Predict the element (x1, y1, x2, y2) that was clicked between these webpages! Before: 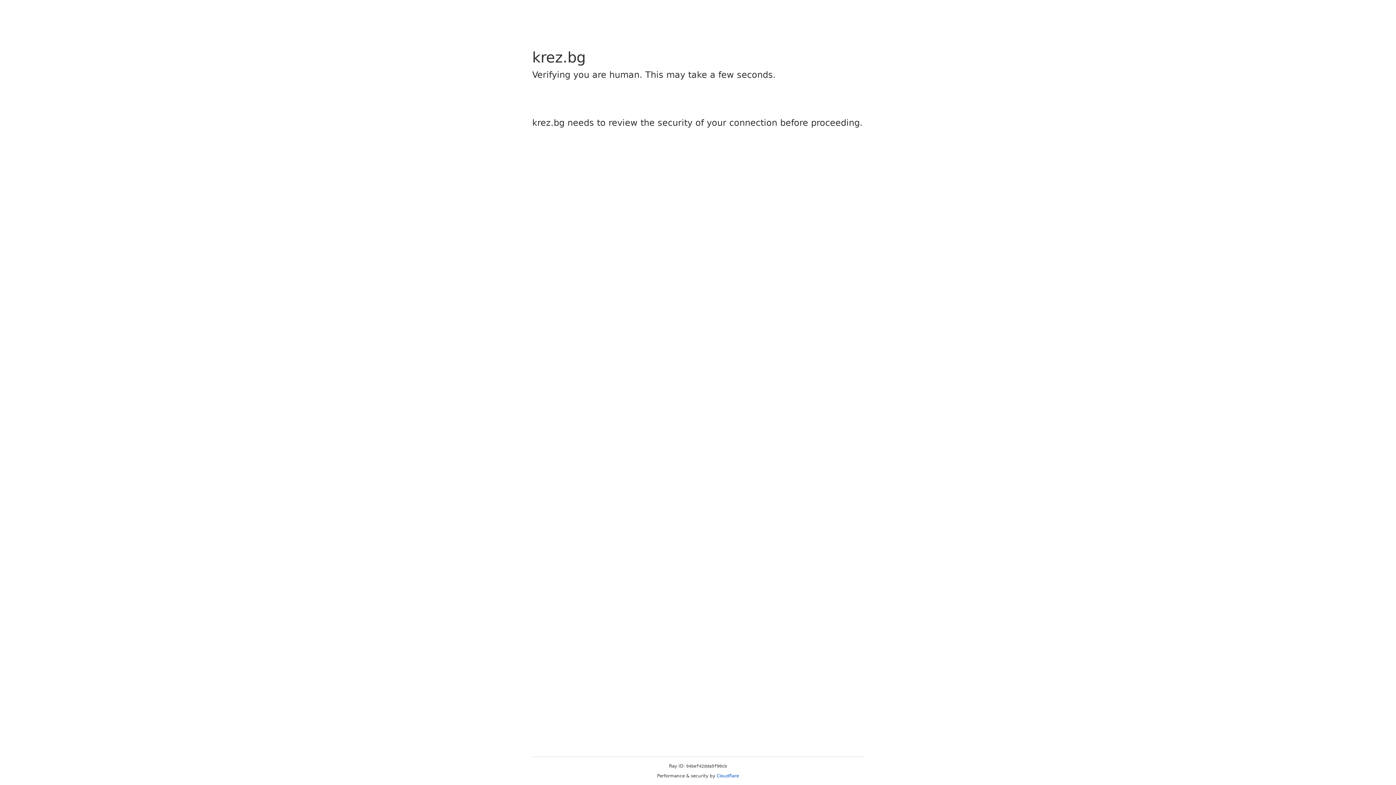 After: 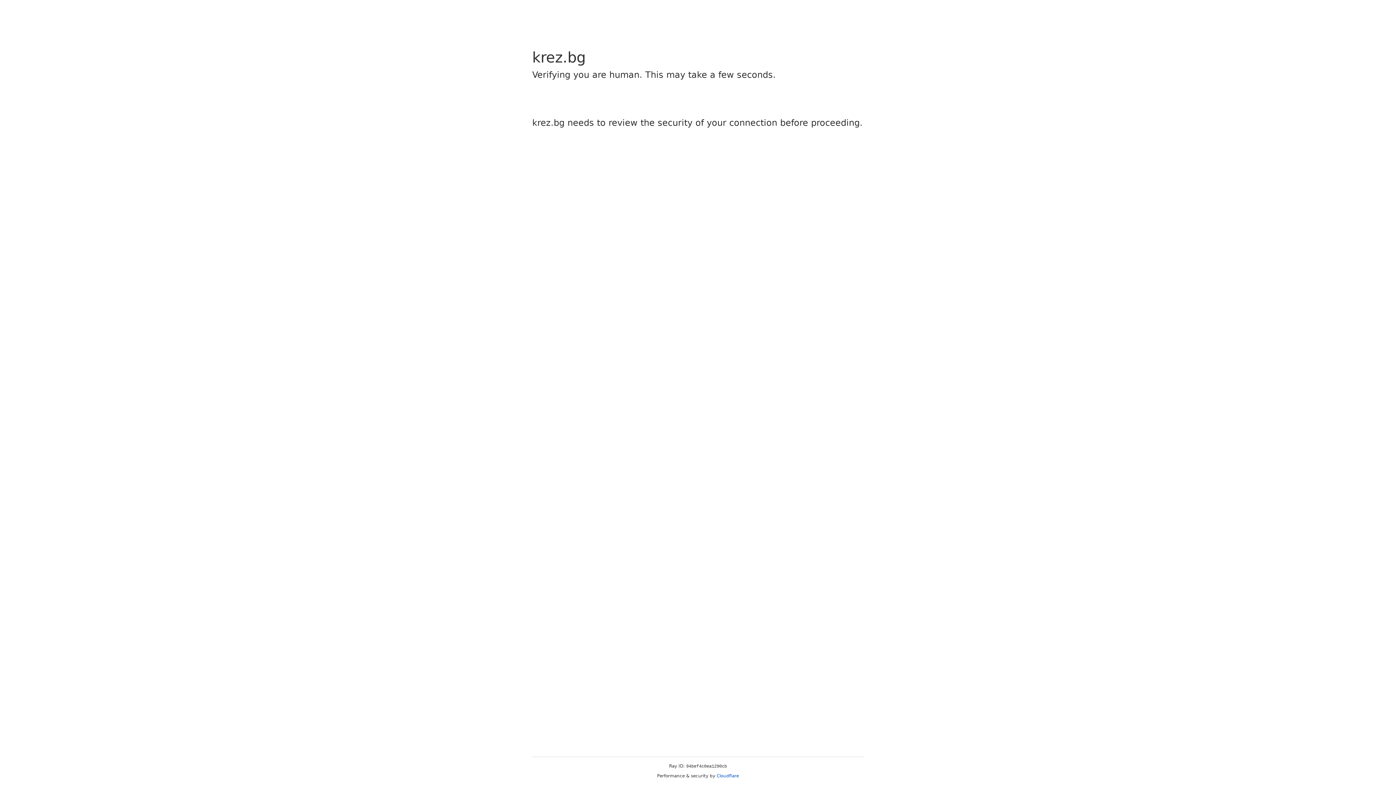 Action: label: Cloudflare bbox: (716, 773, 739, 778)